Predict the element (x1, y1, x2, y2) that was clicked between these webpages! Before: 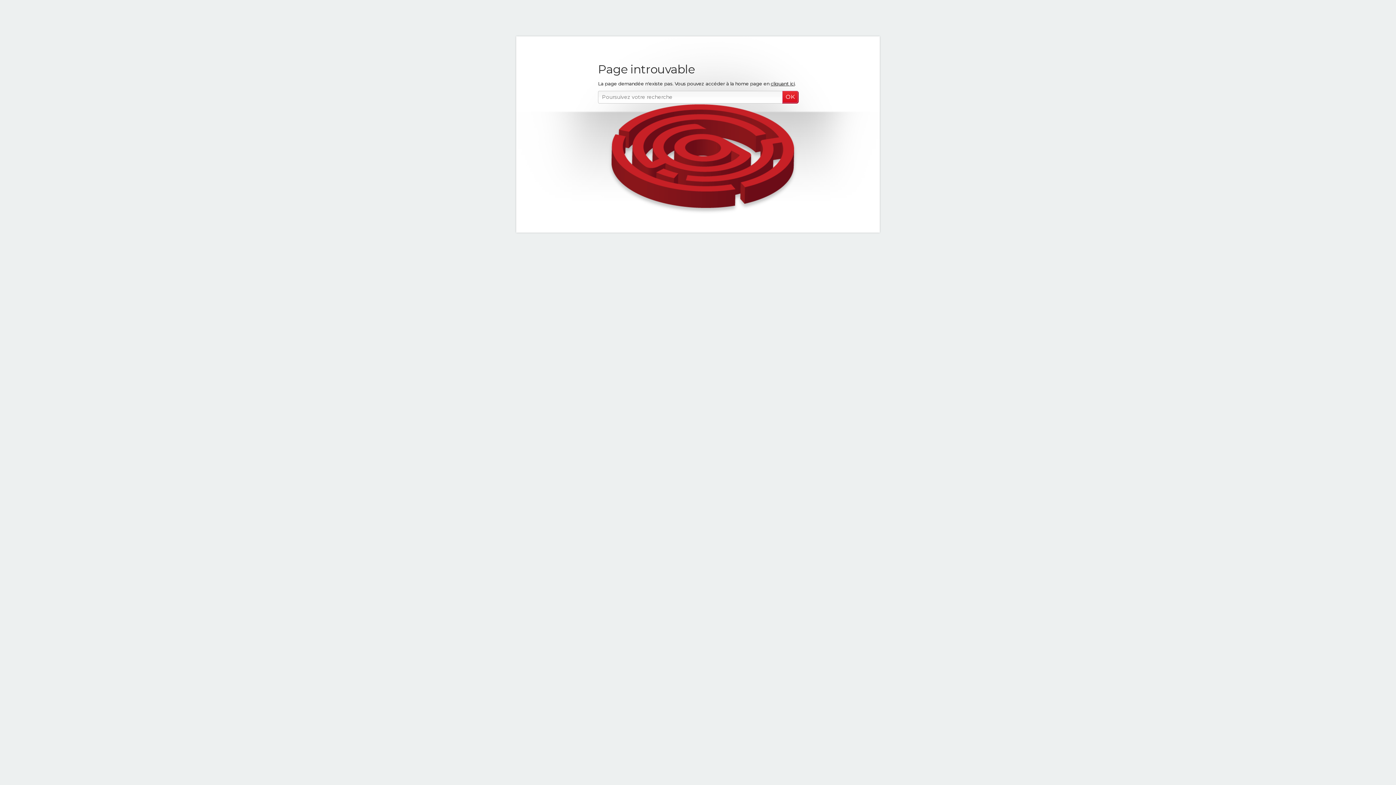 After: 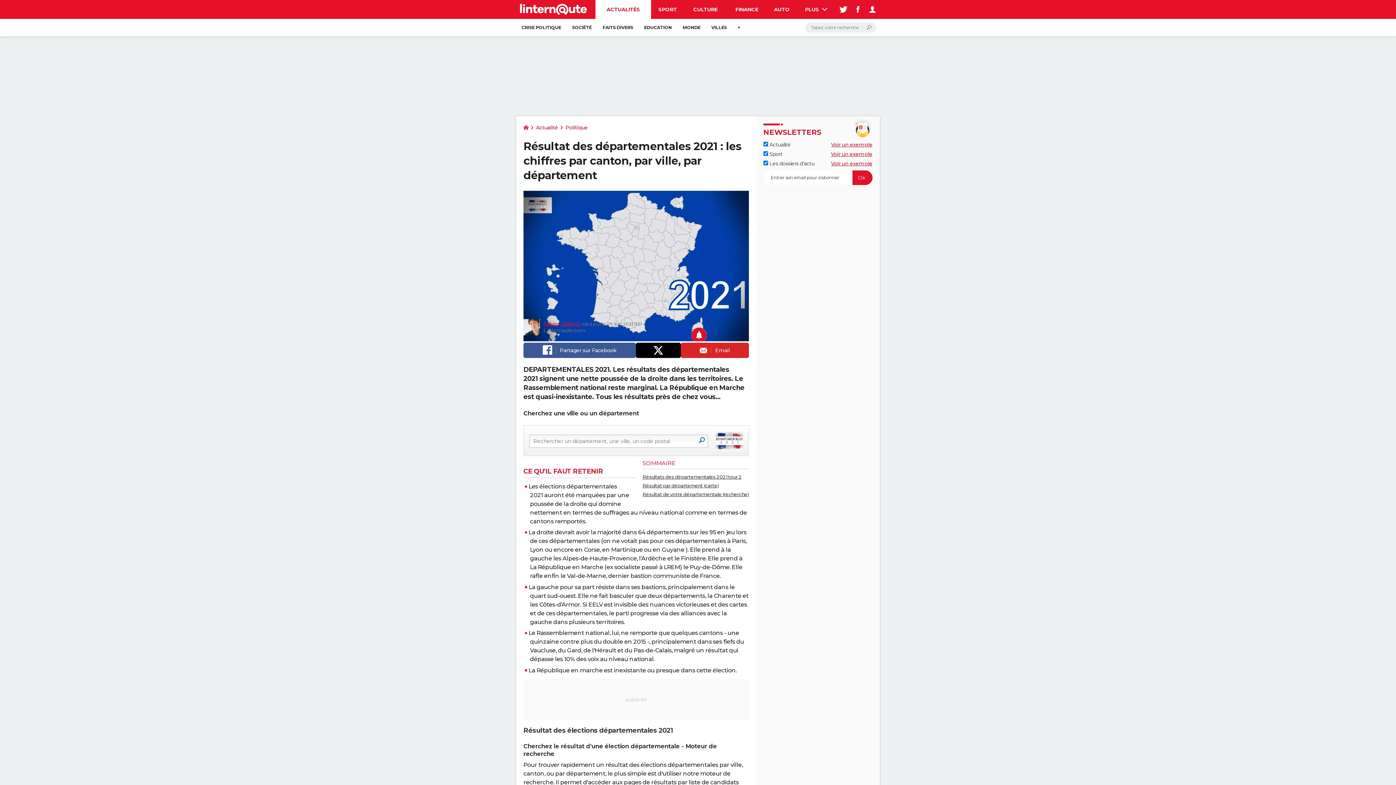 Action: bbox: (770, 80, 794, 86) label: cliquant ici